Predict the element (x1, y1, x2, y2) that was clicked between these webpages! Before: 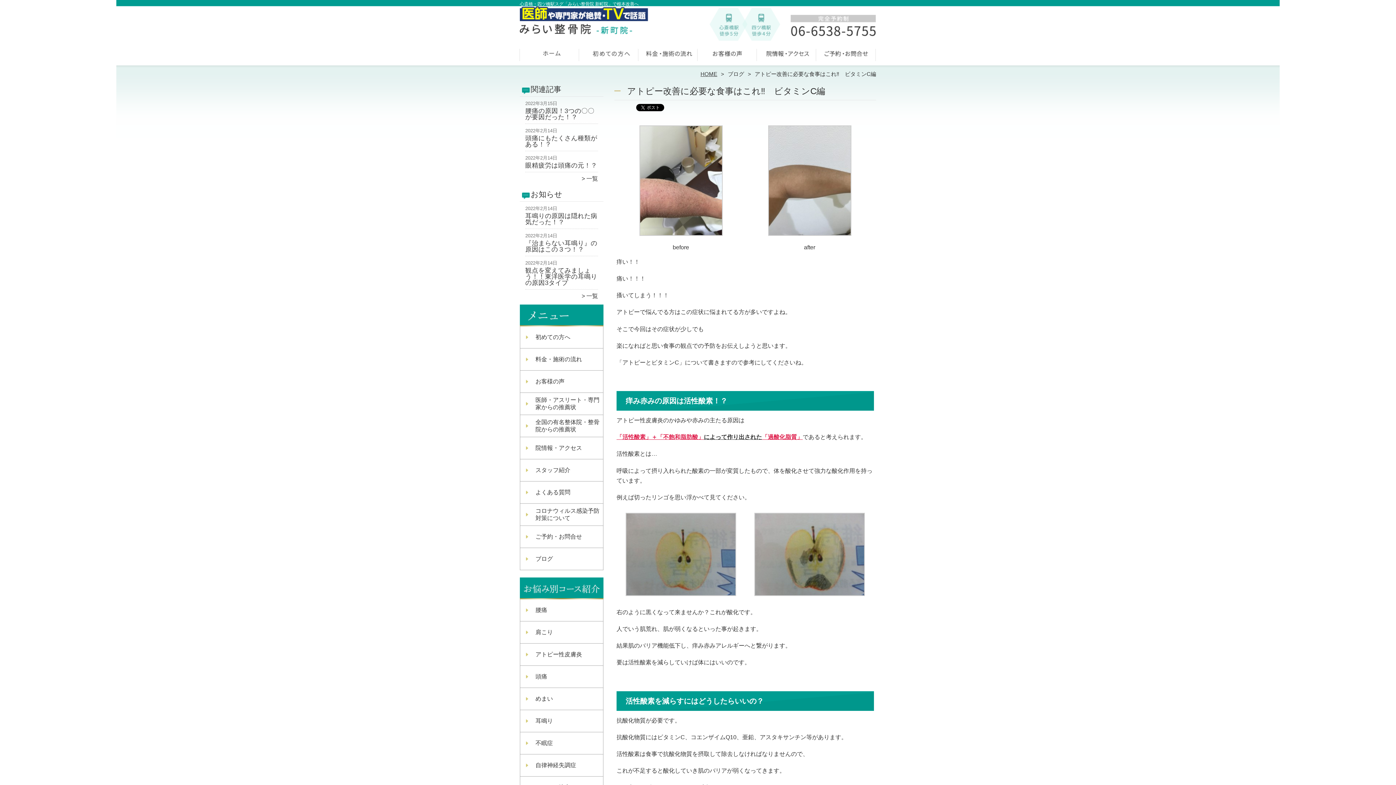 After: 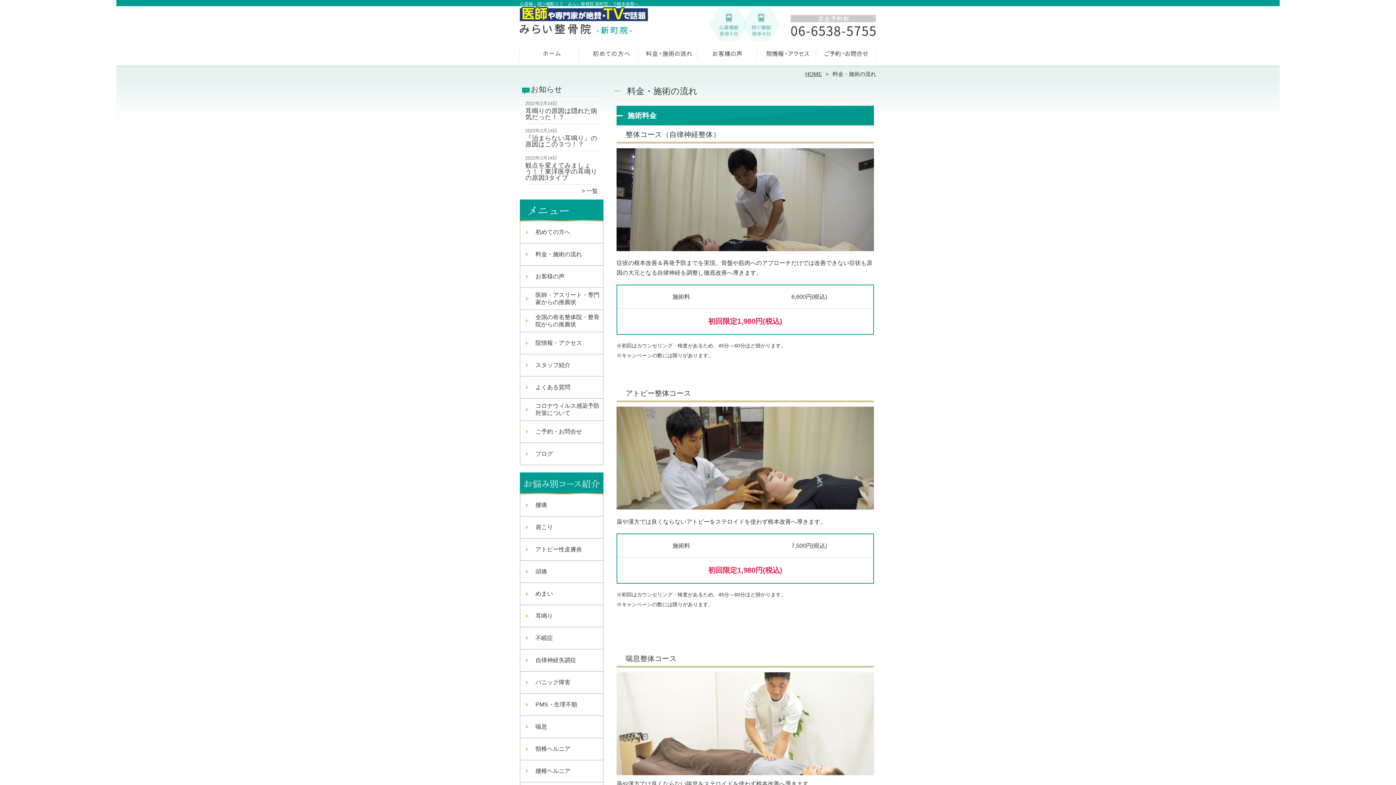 Action: bbox: (638, 45, 698, 66) label: 料金・施術の流れ